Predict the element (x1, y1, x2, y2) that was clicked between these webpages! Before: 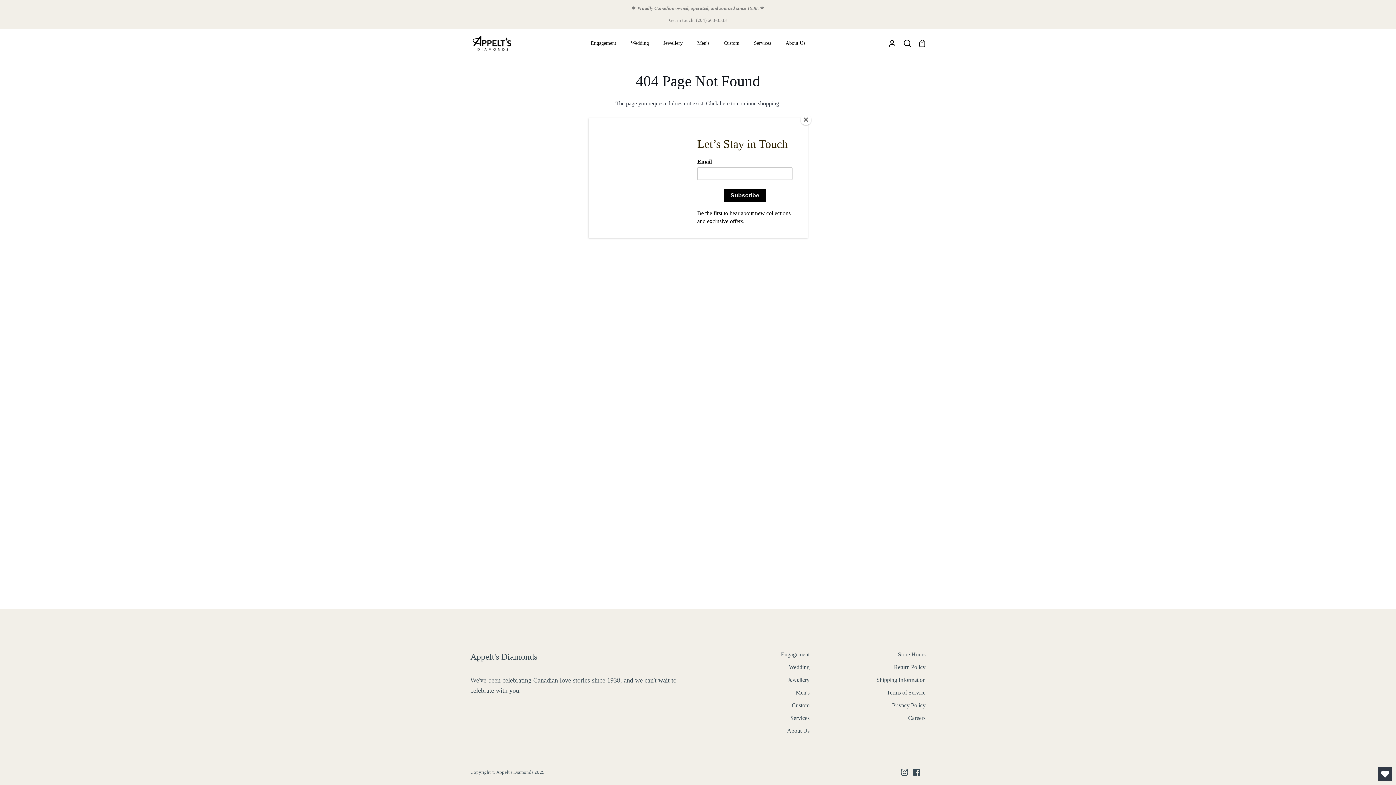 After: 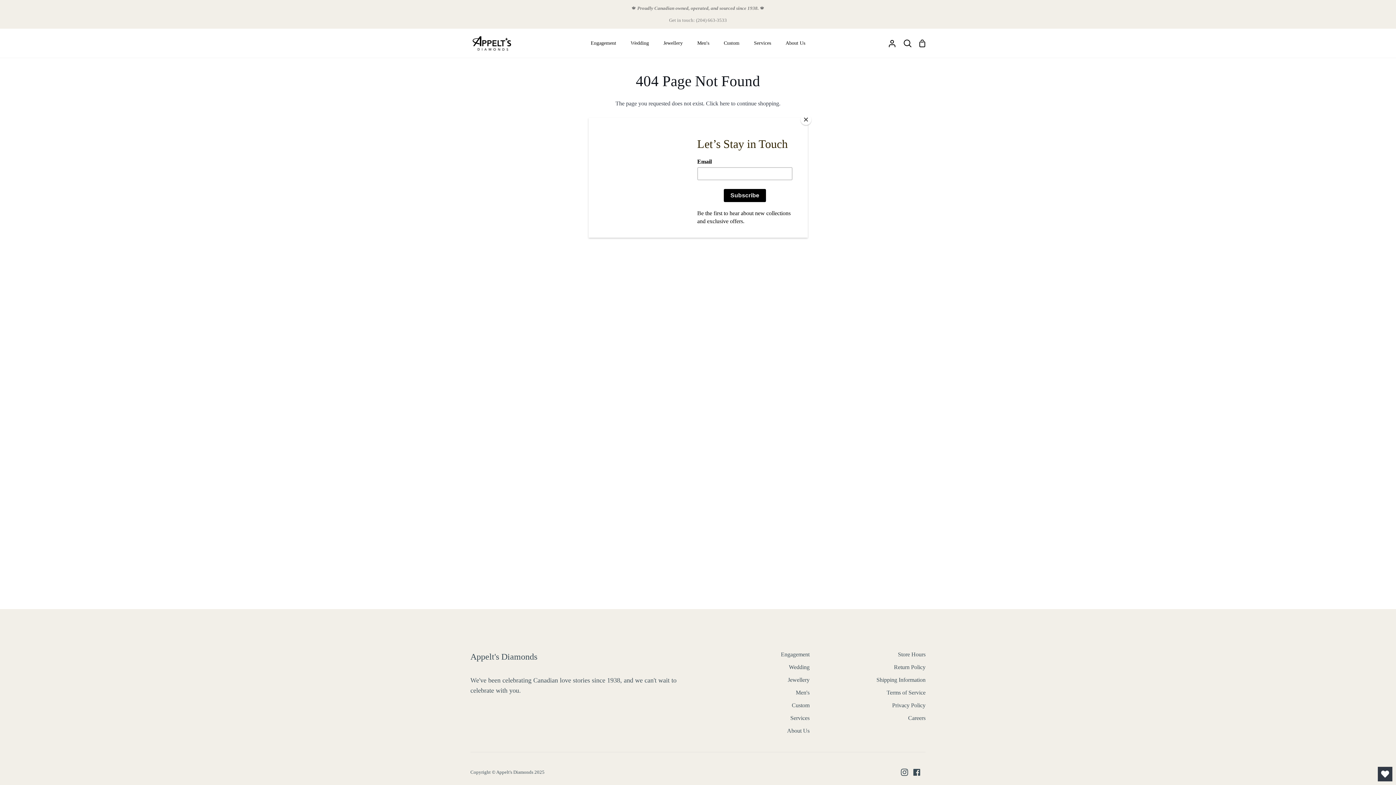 Action: bbox: (1378, 767, 1392, 781) label: Open Wishlist